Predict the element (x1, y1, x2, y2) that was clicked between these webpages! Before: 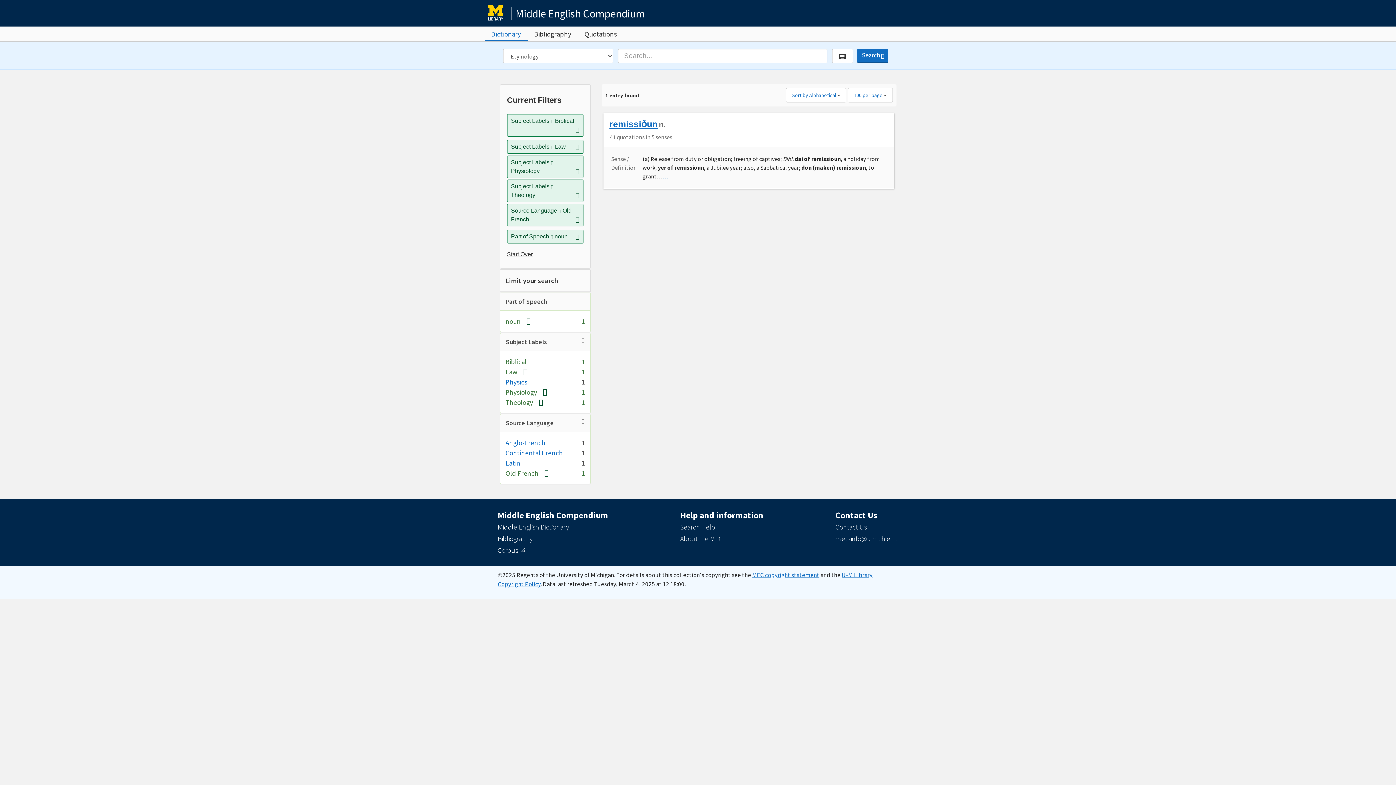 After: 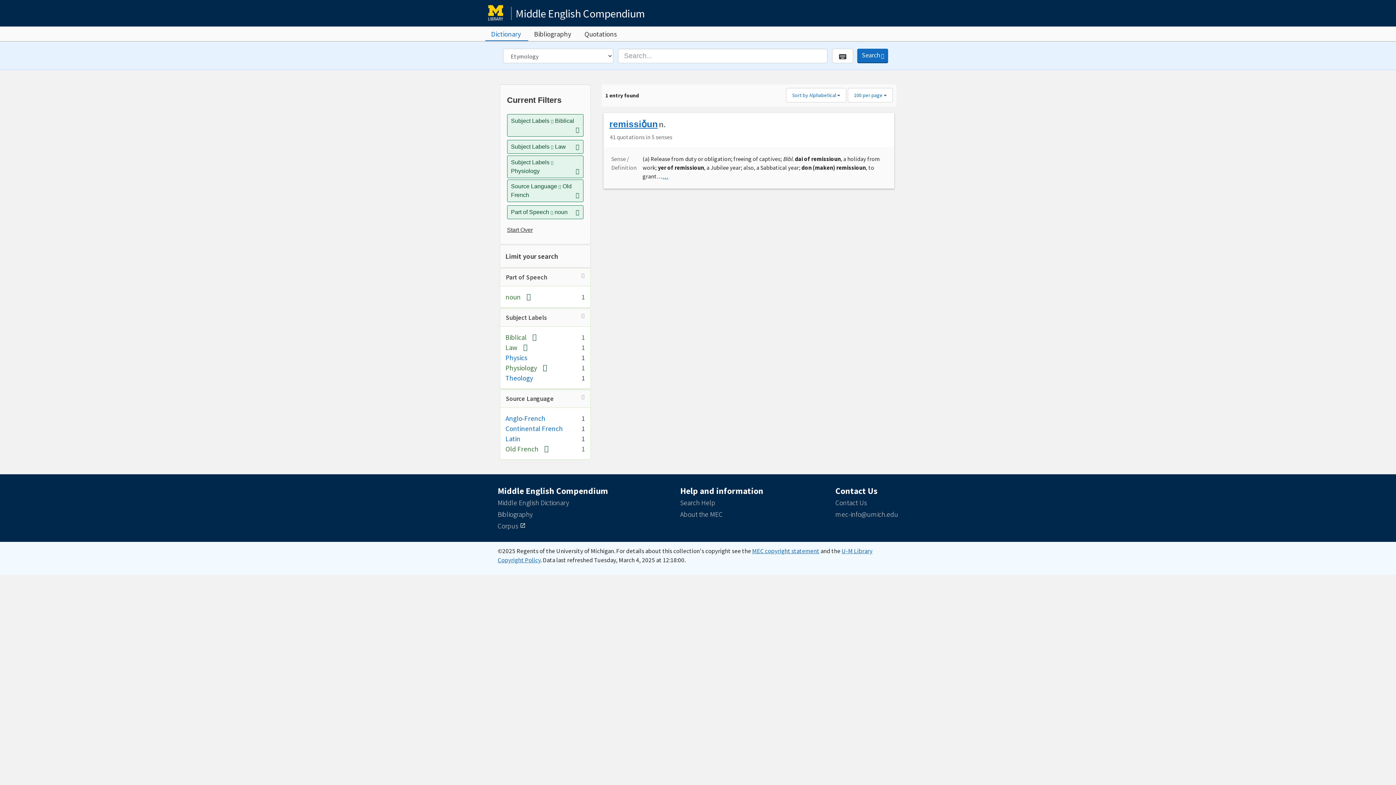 Action: bbox: (533, 398, 543, 406) label: [remove]